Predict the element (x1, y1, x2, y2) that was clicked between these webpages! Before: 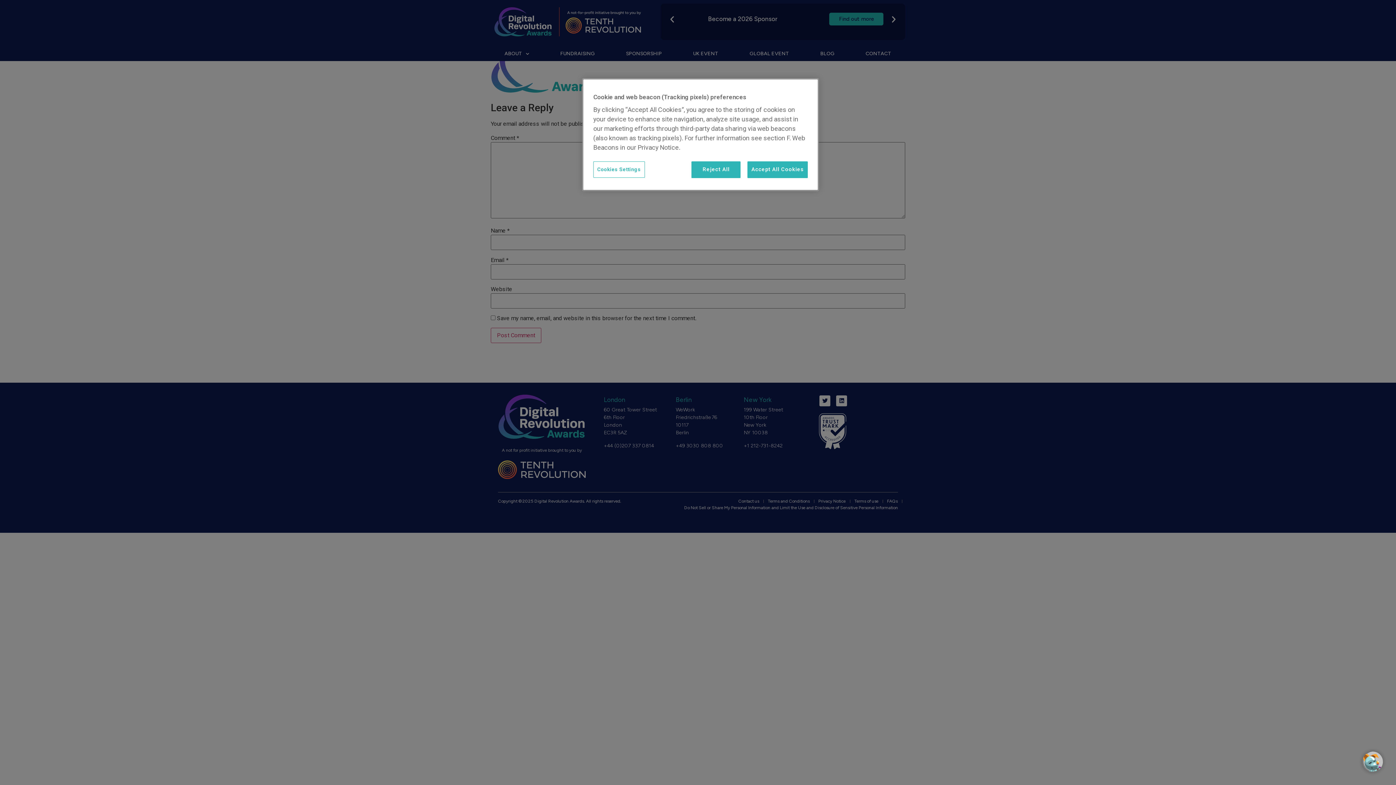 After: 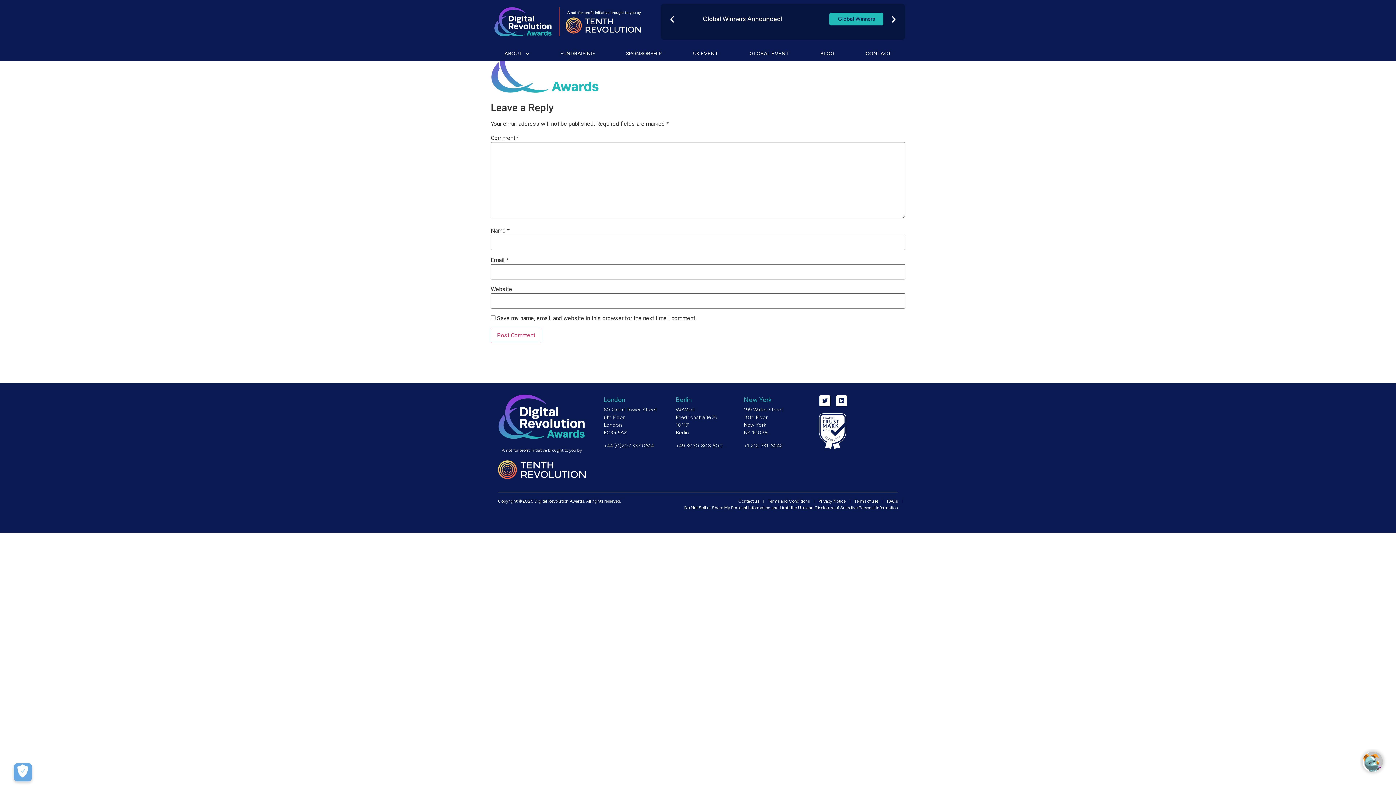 Action: bbox: (691, 161, 740, 178) label: Reject All